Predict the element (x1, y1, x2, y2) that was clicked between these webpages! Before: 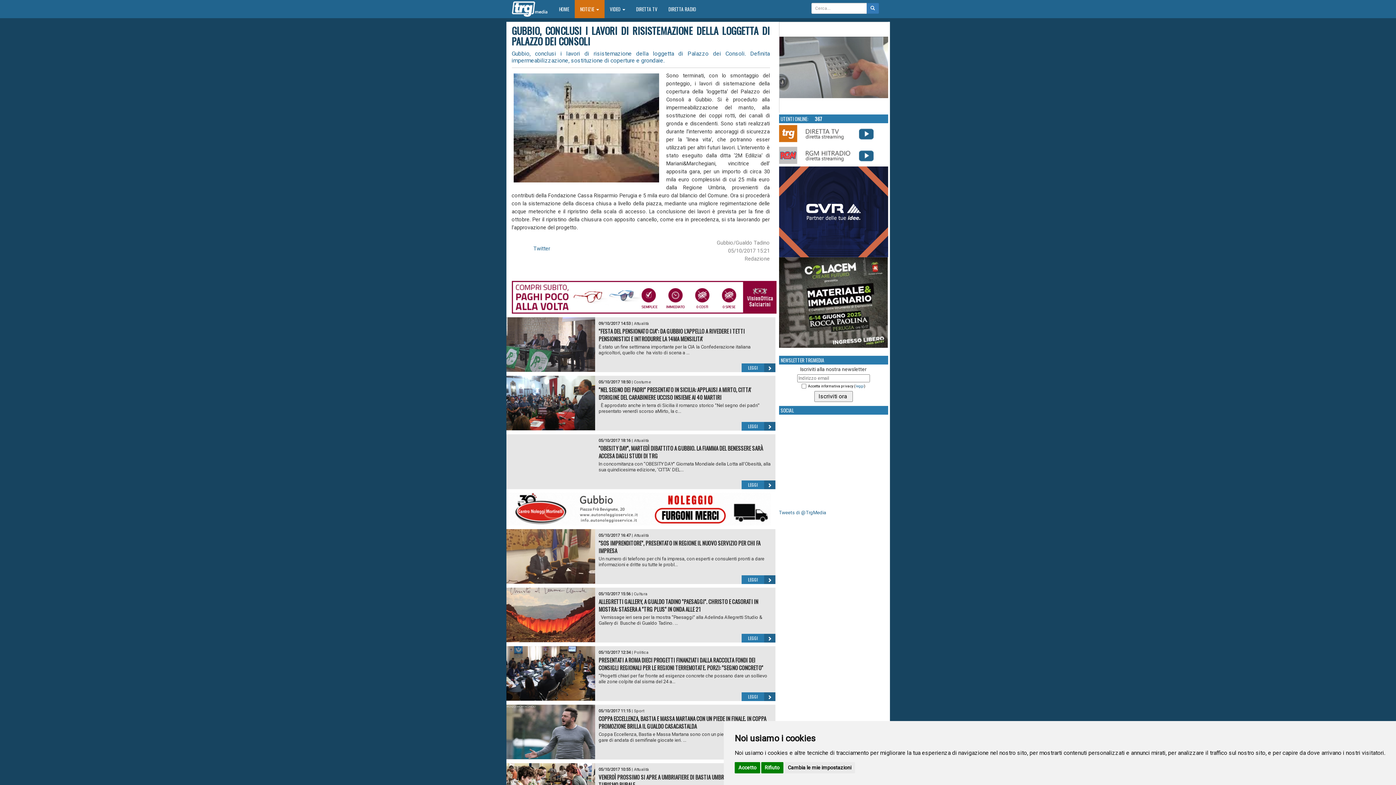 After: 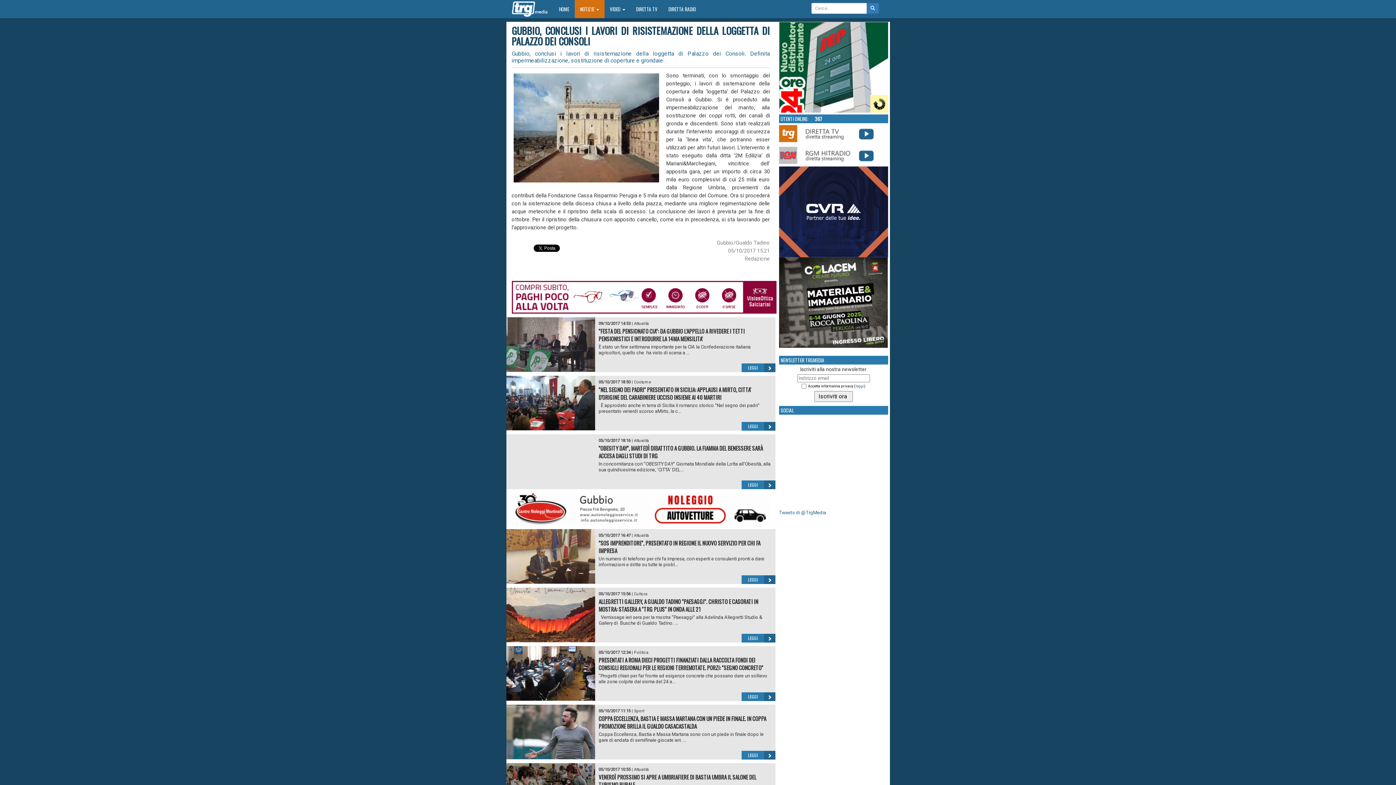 Action: bbox: (734, 762, 760, 773) label: Accetto